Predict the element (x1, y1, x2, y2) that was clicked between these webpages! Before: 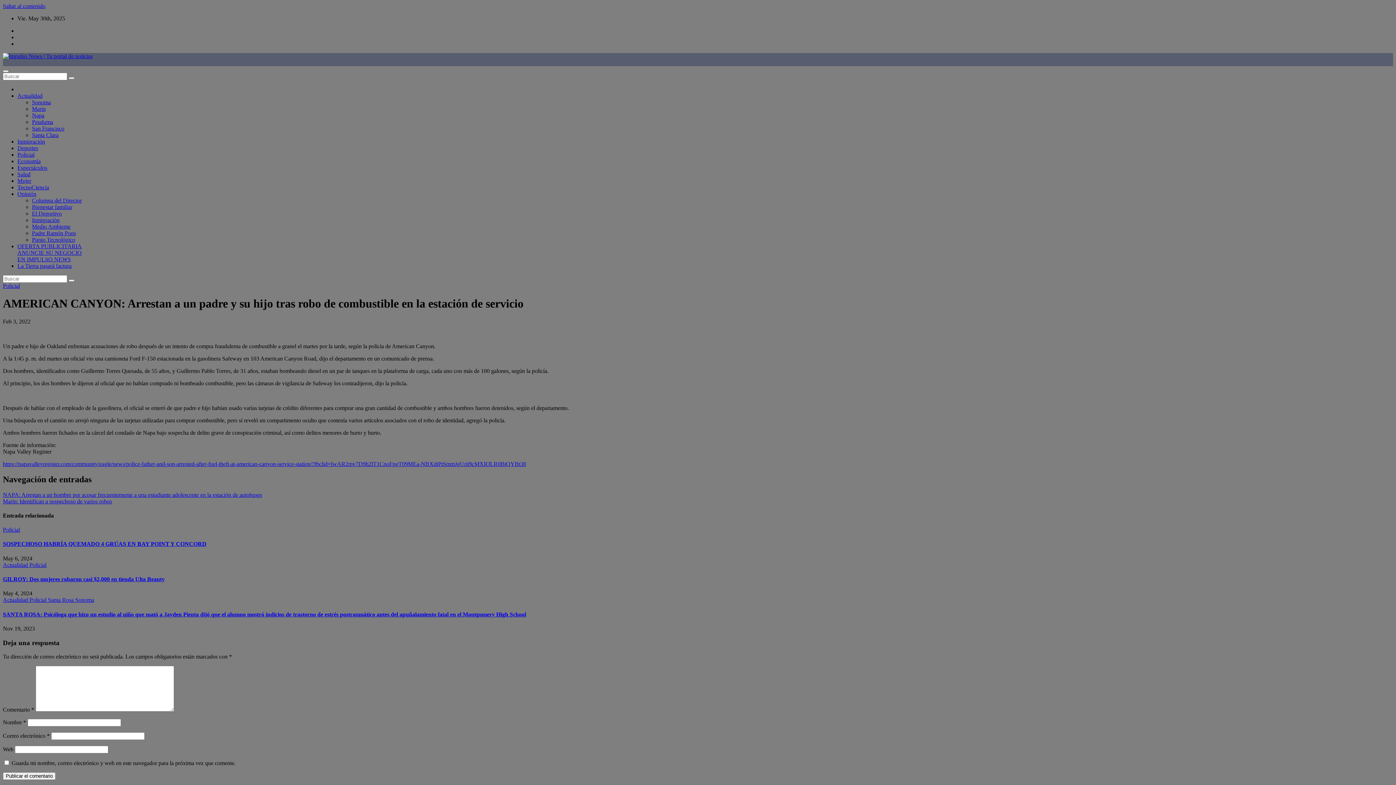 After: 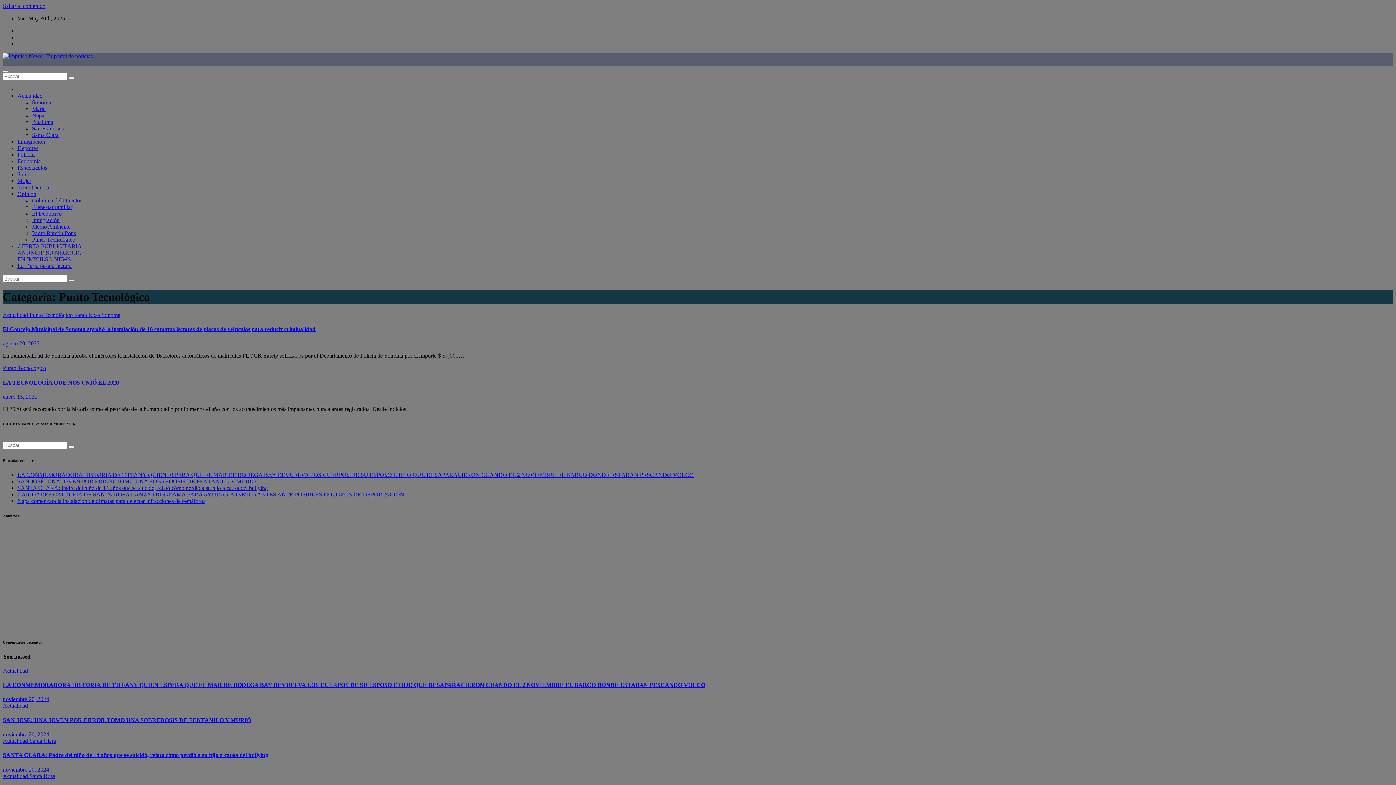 Action: bbox: (32, 236, 75, 242) label: Punto Tecnológico